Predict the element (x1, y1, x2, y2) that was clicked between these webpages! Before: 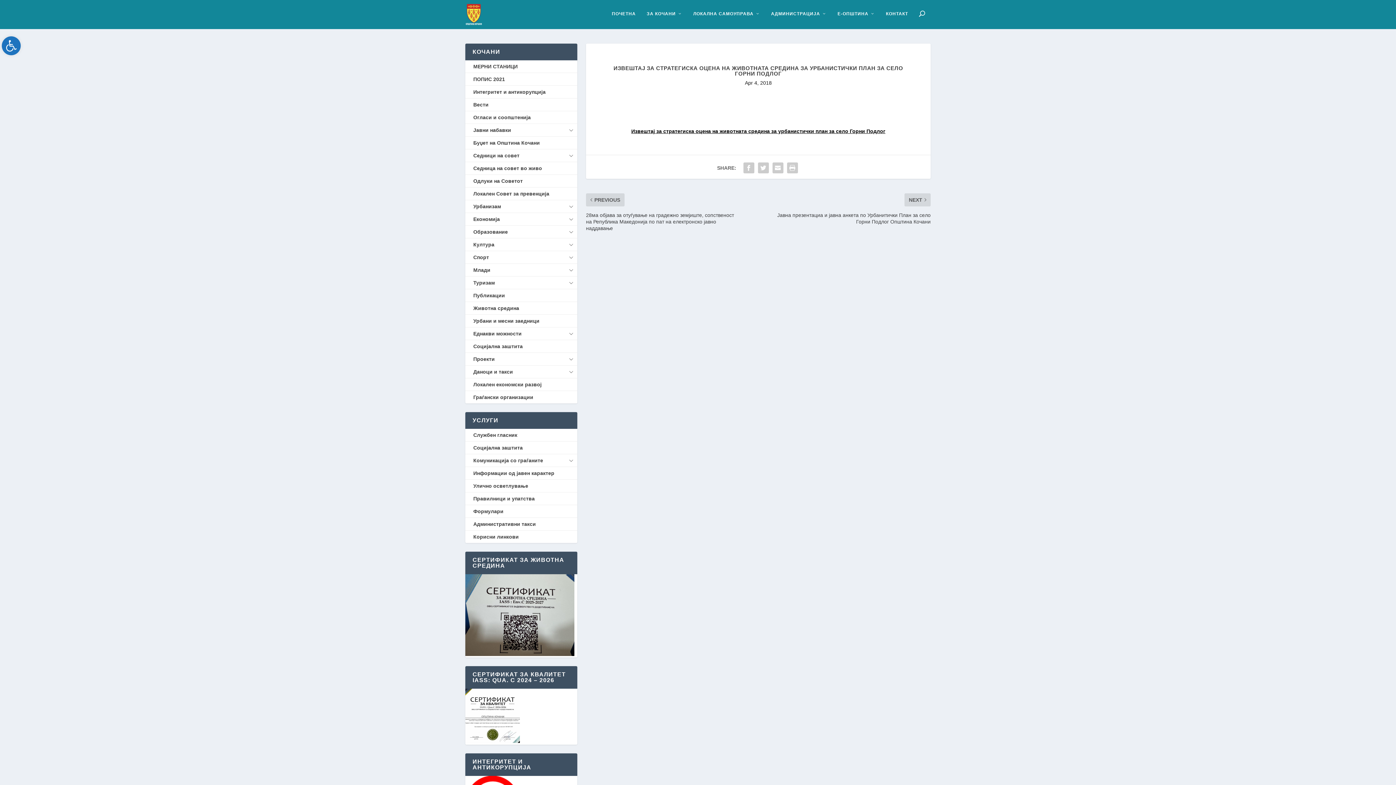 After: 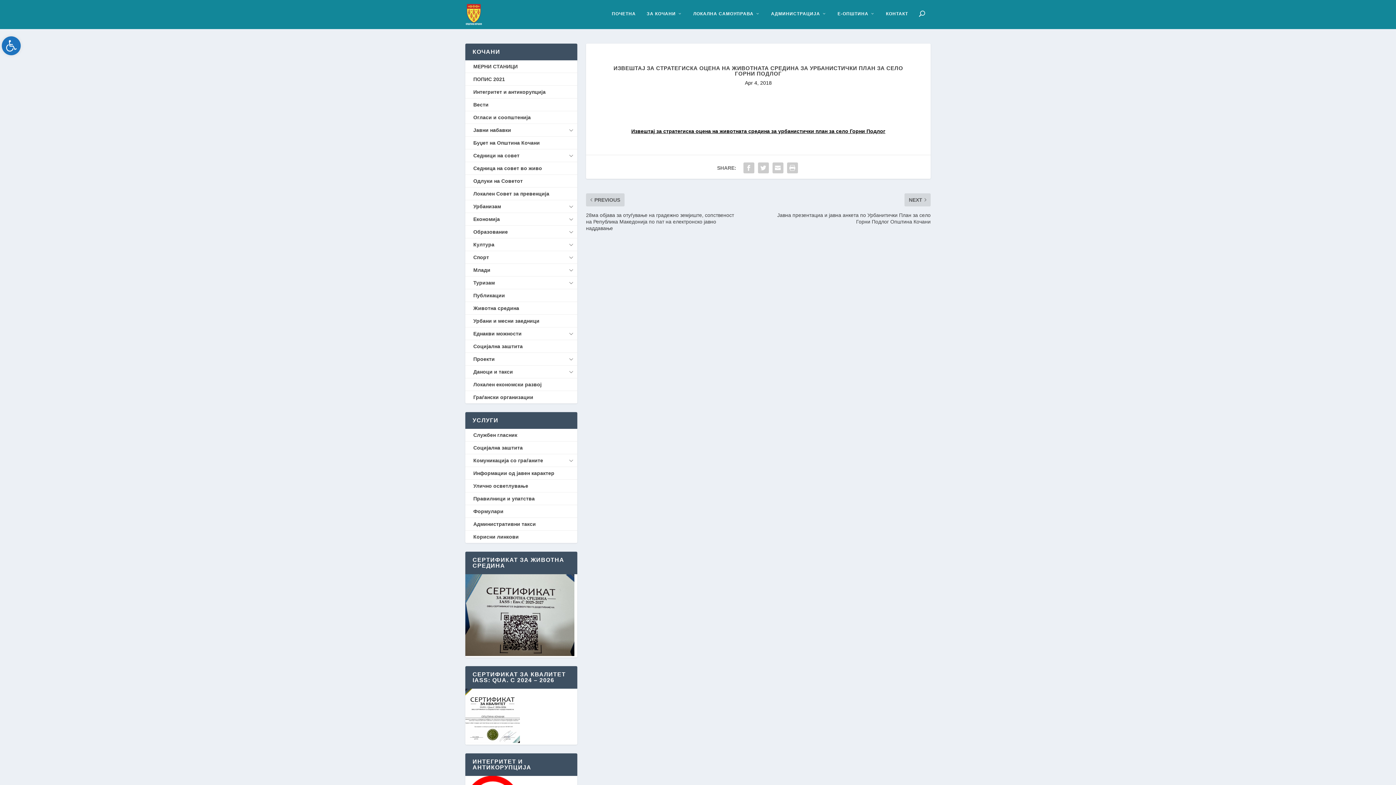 Action: bbox: (465, 651, 574, 657)